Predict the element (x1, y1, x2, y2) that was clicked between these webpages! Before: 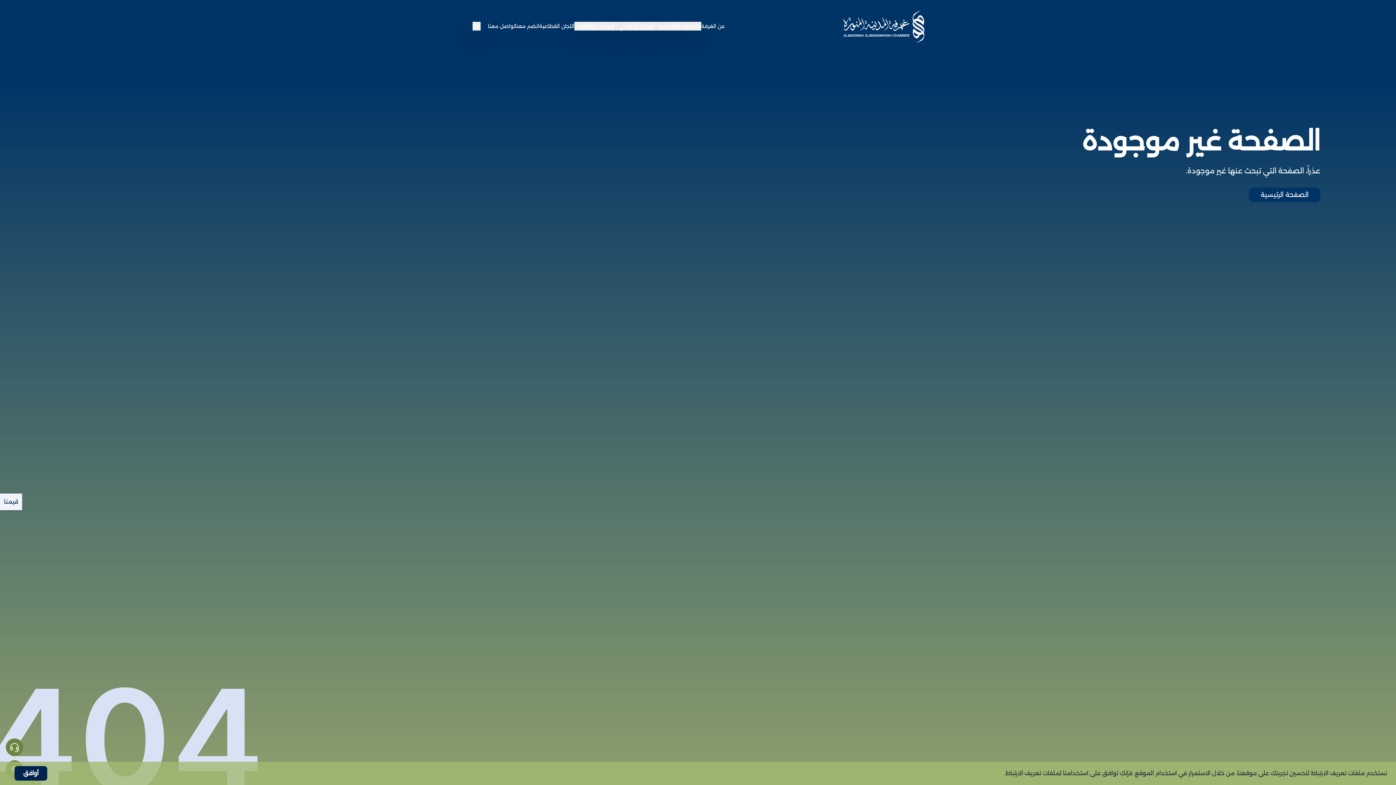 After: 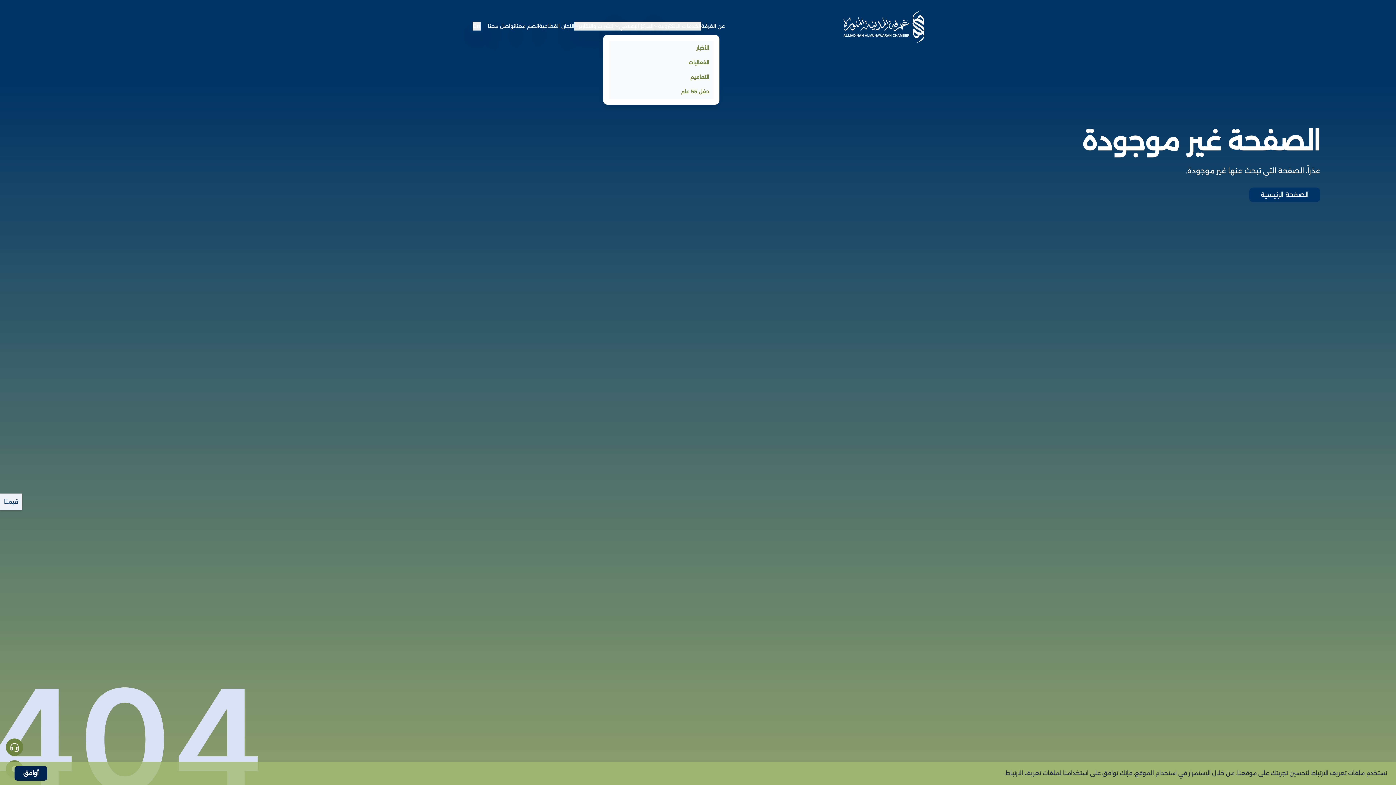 Action: label: المركز الإعلامي bbox: (614, 21, 653, 30)